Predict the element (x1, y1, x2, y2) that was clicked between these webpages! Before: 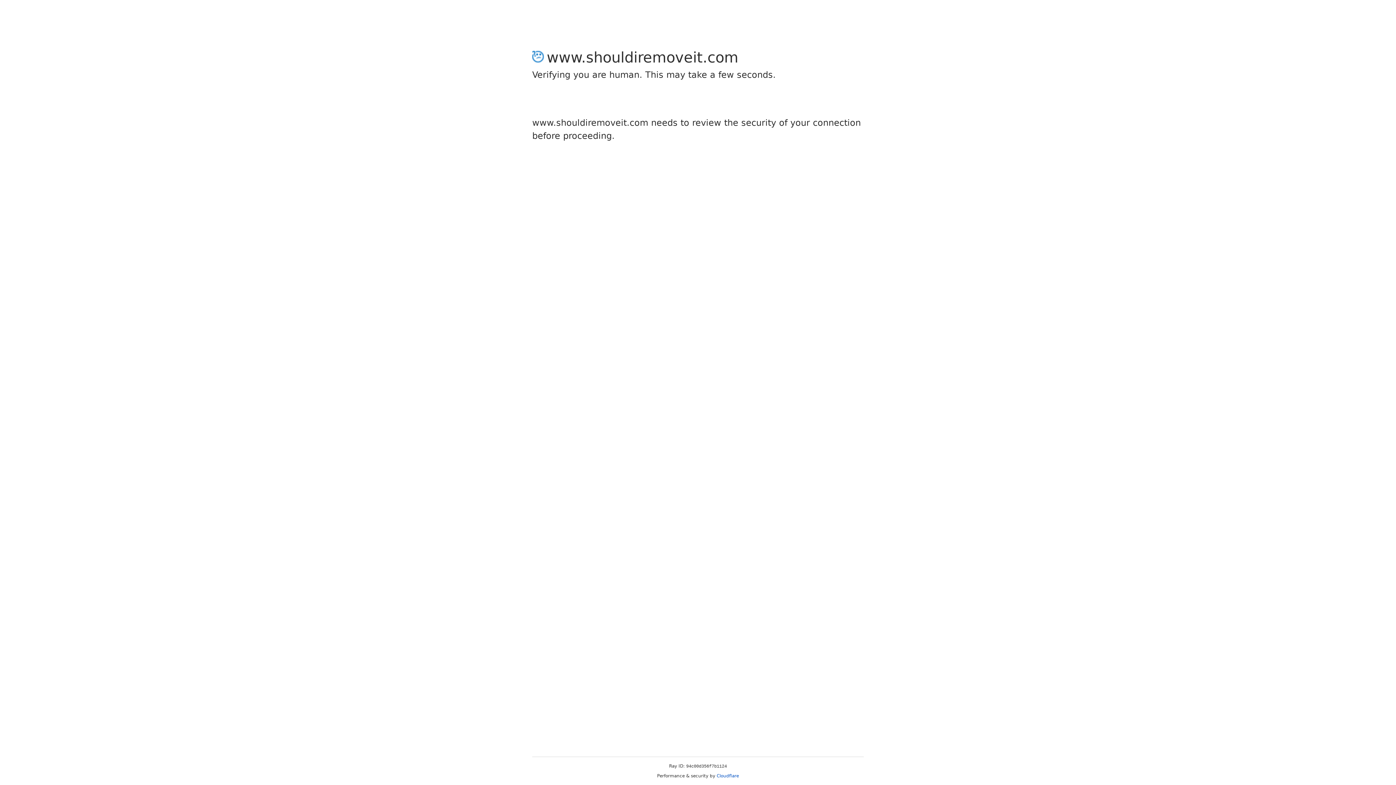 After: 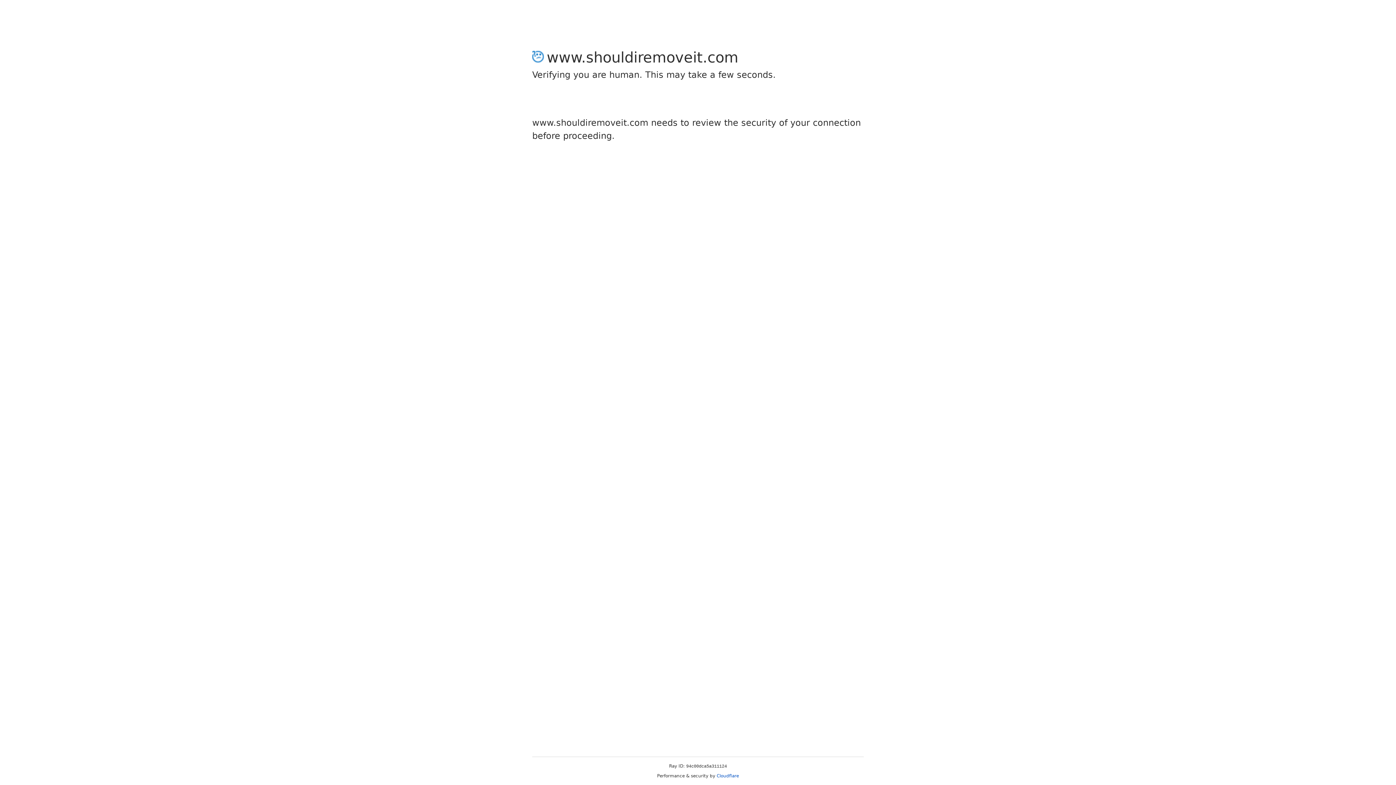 Action: bbox: (716, 773, 739, 778) label: Cloudflare